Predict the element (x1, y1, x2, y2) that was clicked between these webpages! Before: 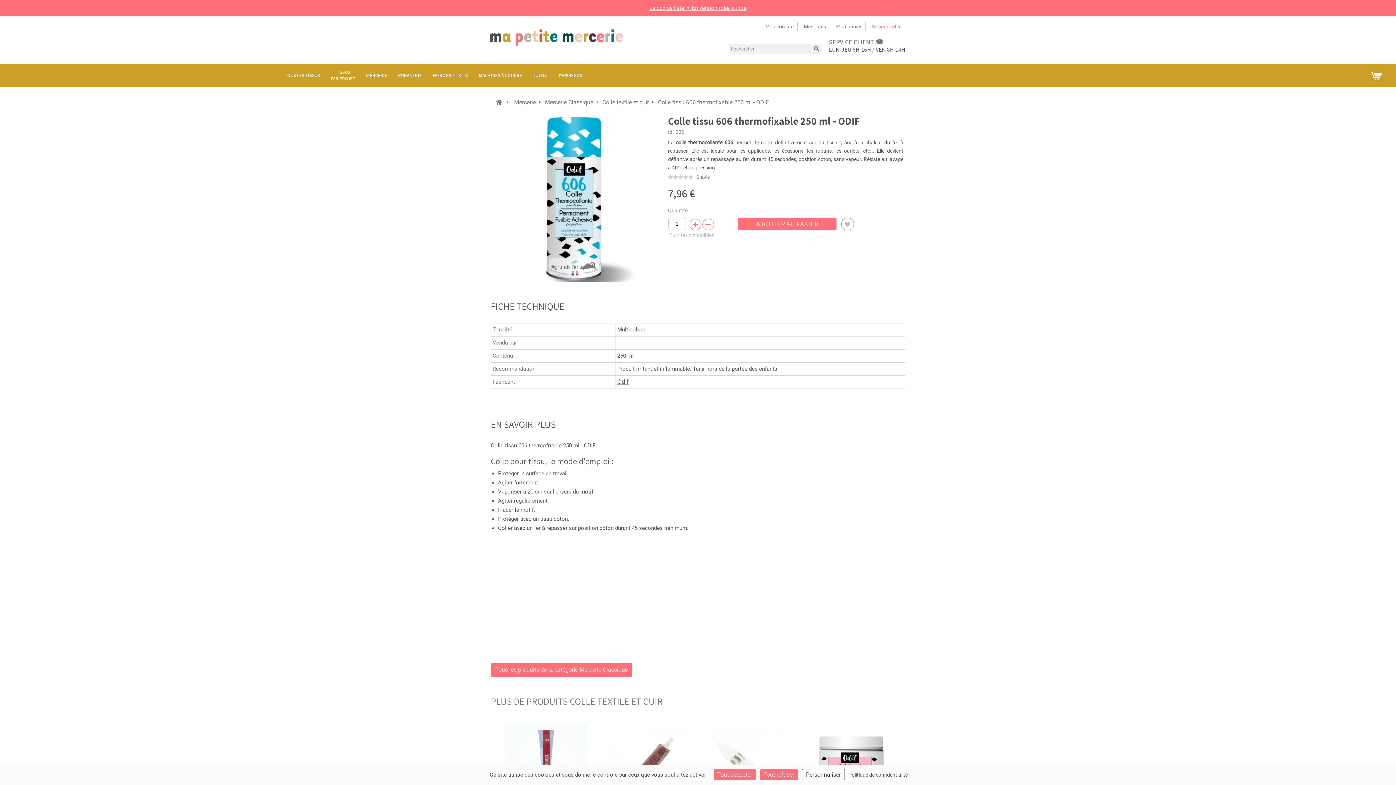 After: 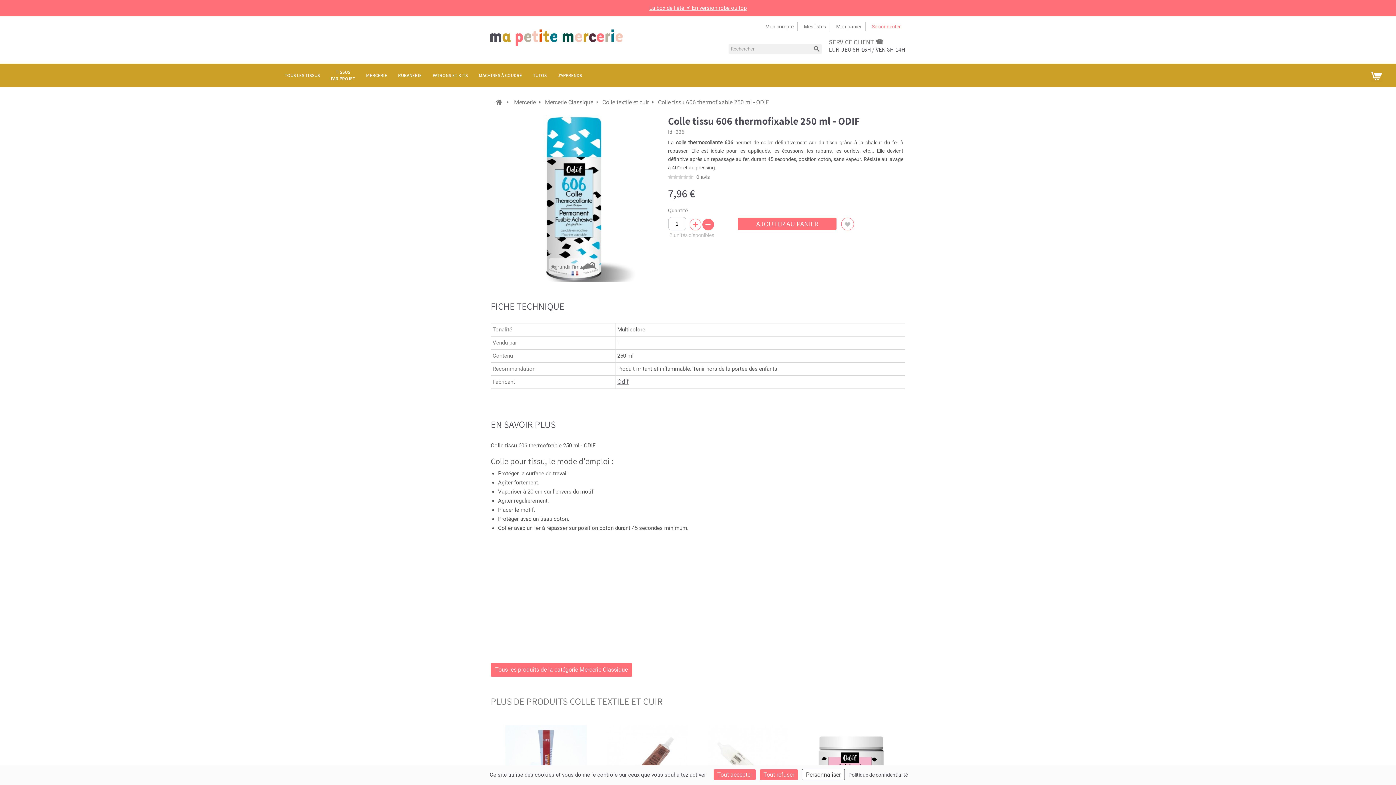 Action: bbox: (702, 218, 714, 230)